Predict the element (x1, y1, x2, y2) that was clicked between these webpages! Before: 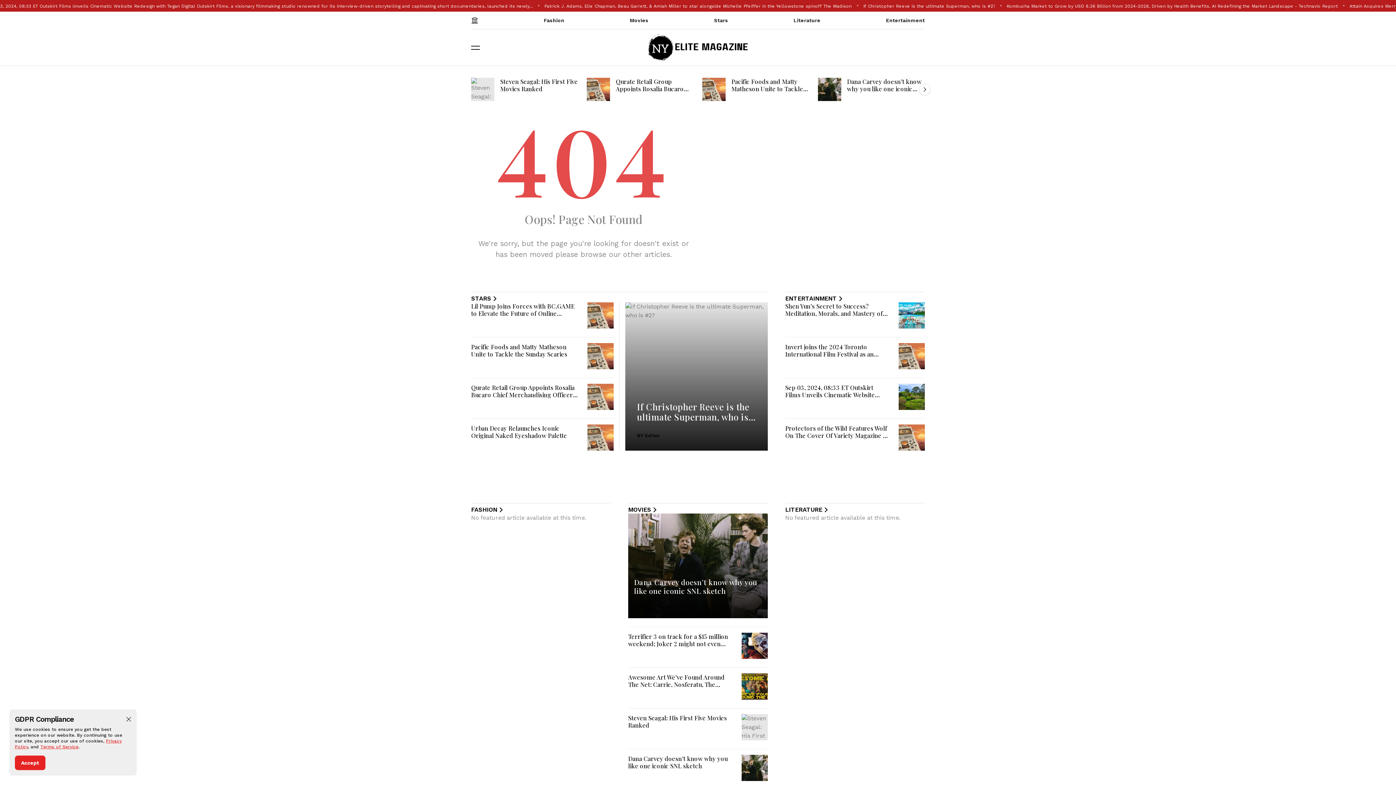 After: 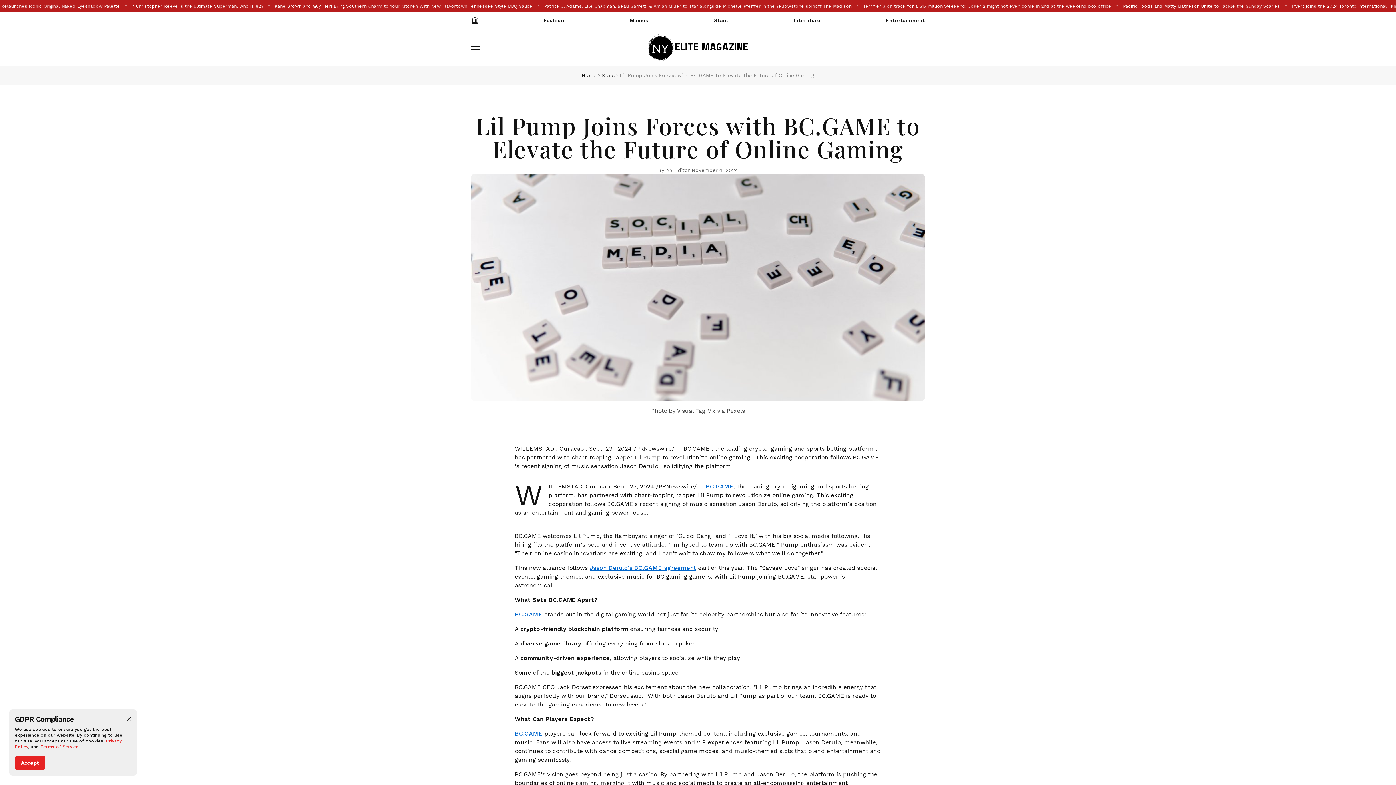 Action: label: Lil Pump Joins Forces with BC.GAME to Elevate the Future of Online Gaming bbox: (471, 302, 574, 324)